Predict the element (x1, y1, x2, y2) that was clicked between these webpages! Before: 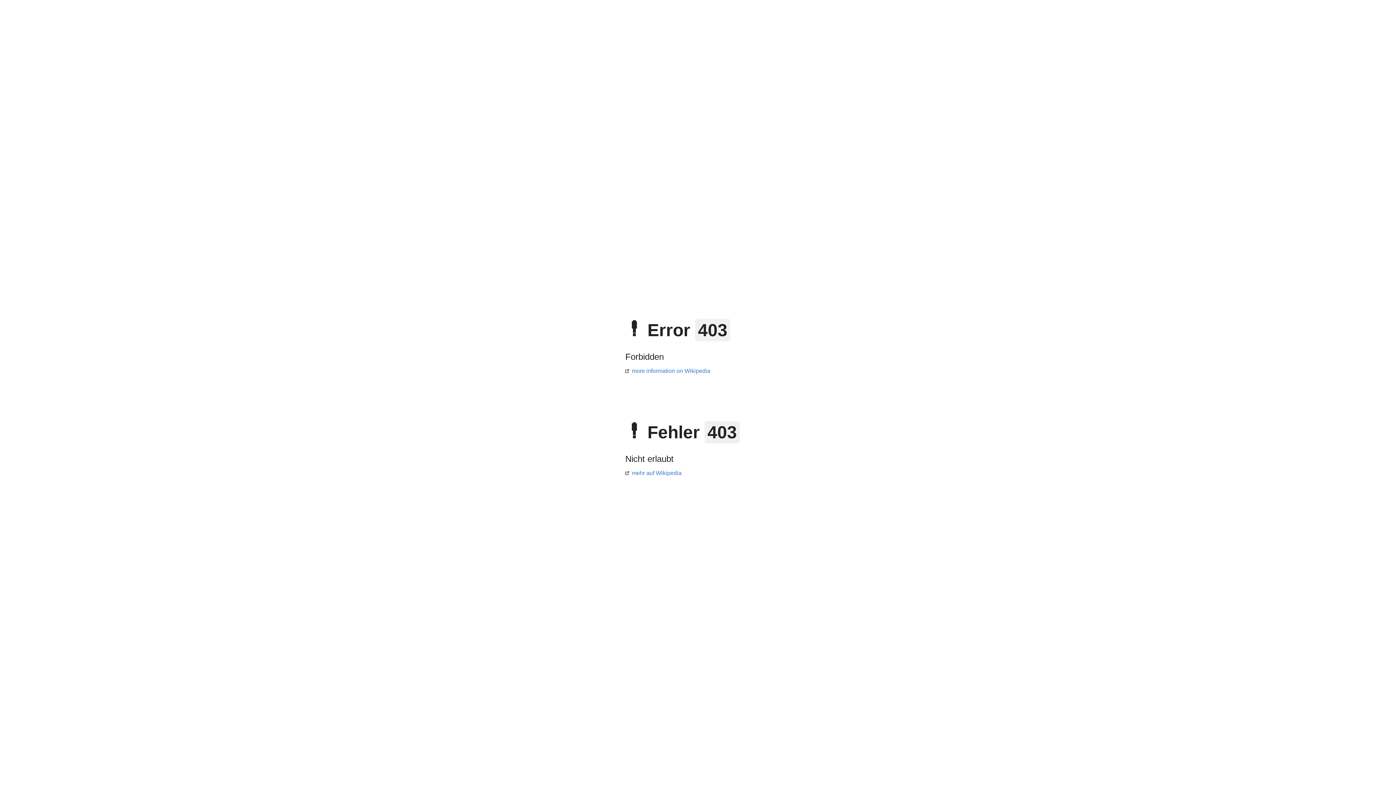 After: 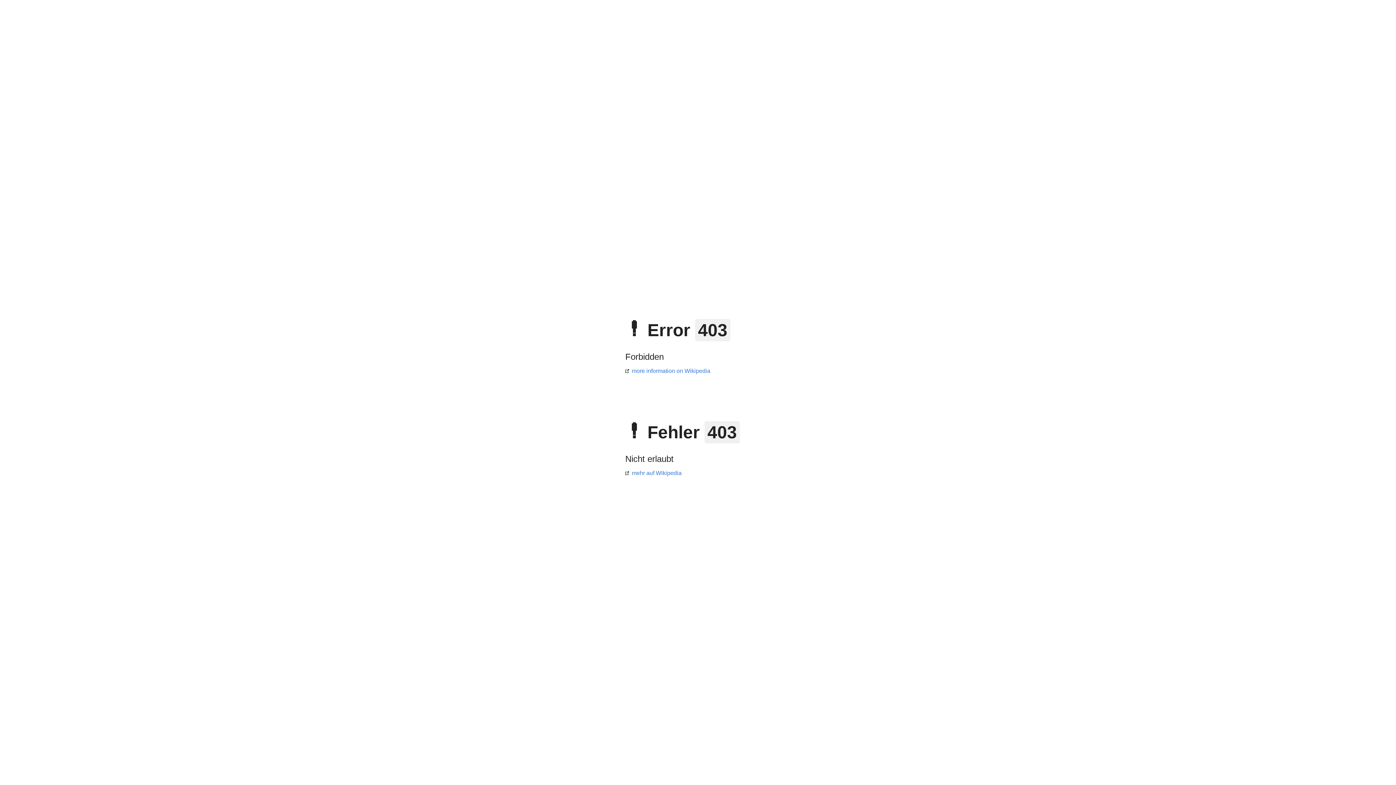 Action: label: more information on Wikipedia bbox: (625, 368, 710, 374)